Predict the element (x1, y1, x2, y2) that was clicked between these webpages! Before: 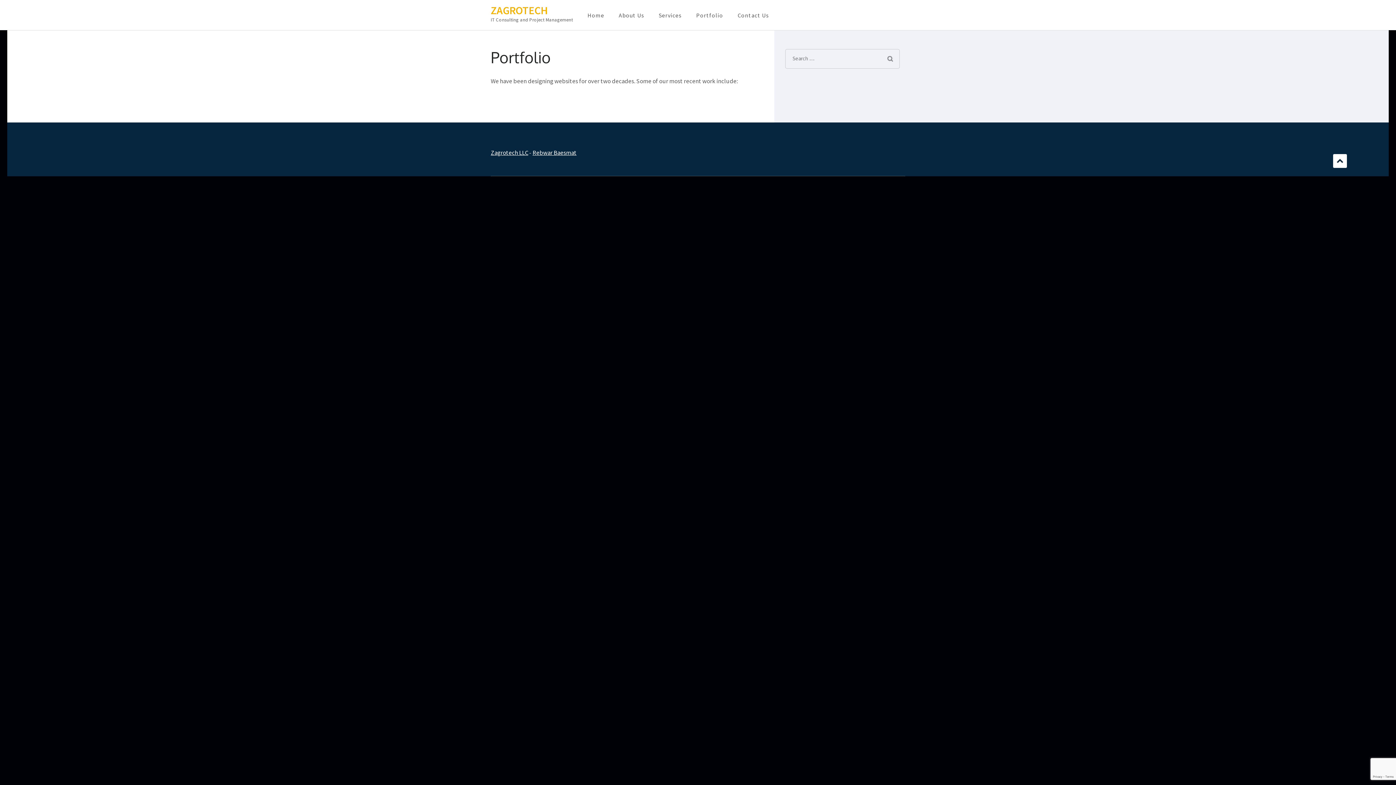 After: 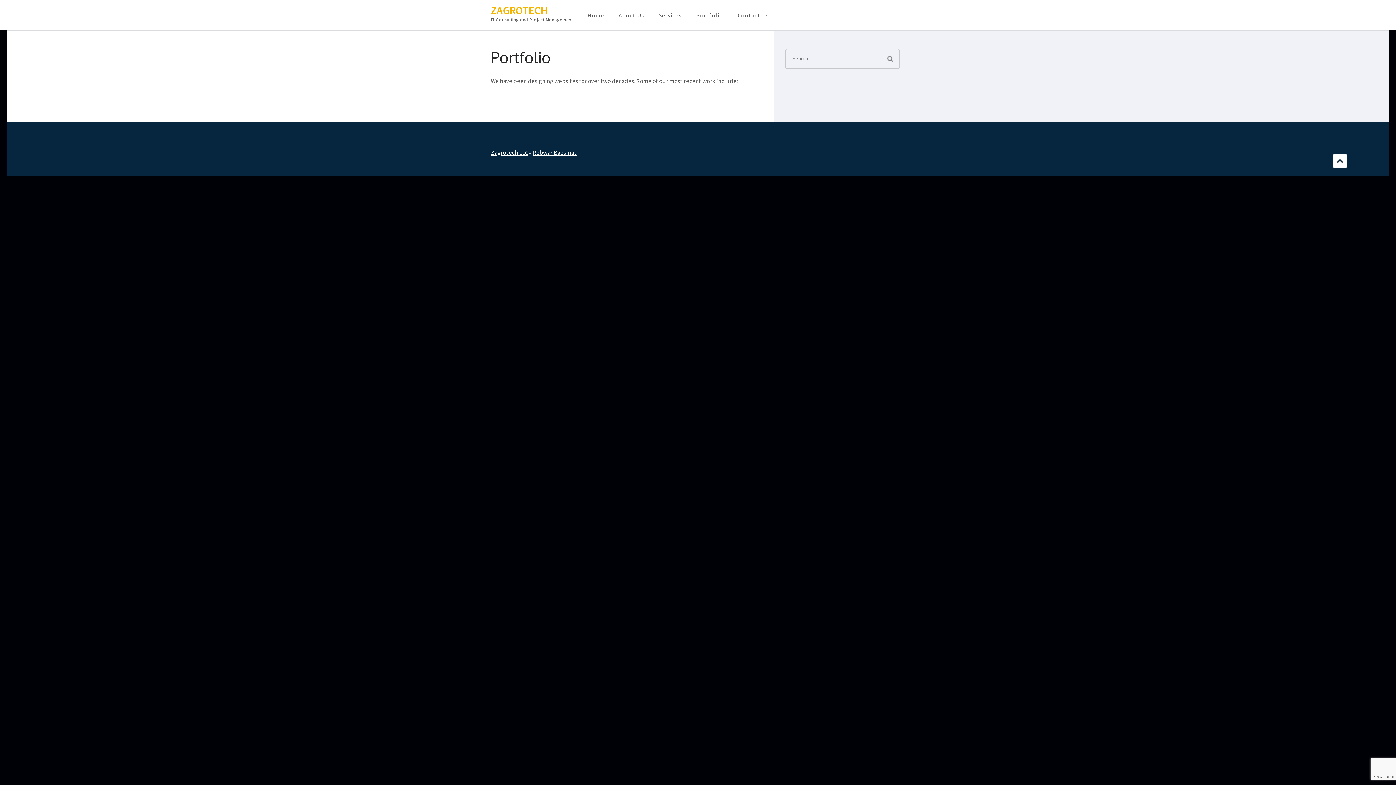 Action: label: Scroll bbox: (1333, 154, 1347, 167)